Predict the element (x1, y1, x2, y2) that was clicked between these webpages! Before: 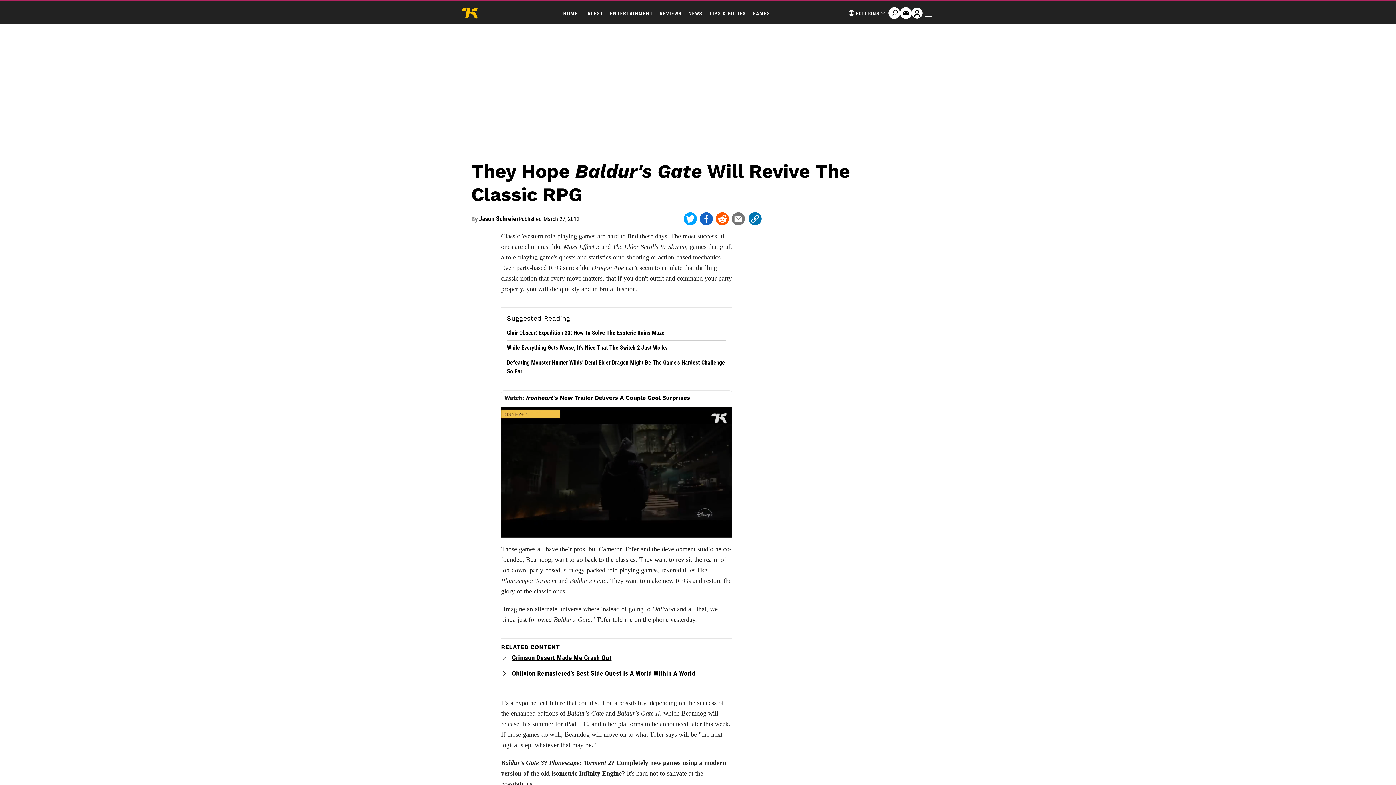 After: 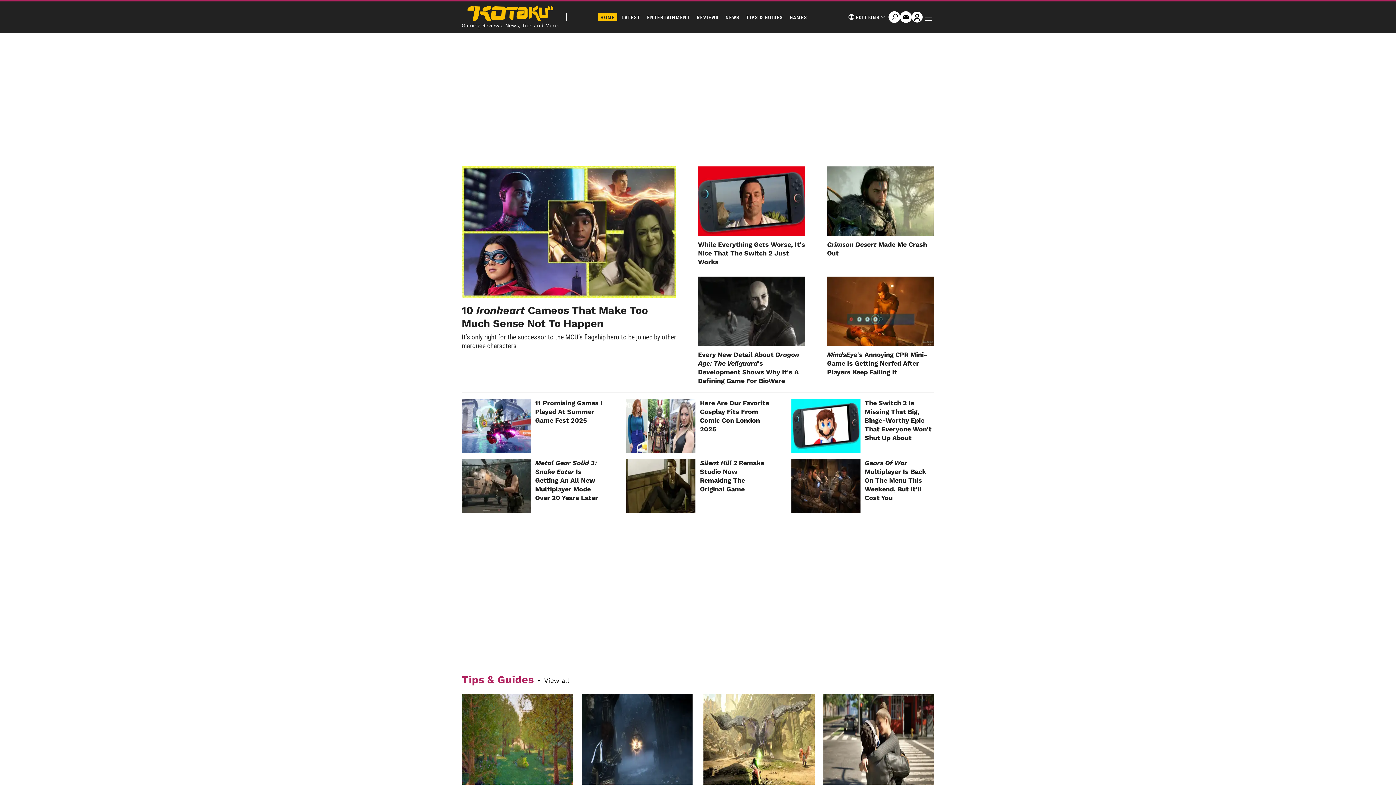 Action: label: HOME bbox: (561, 9, 580, 17)